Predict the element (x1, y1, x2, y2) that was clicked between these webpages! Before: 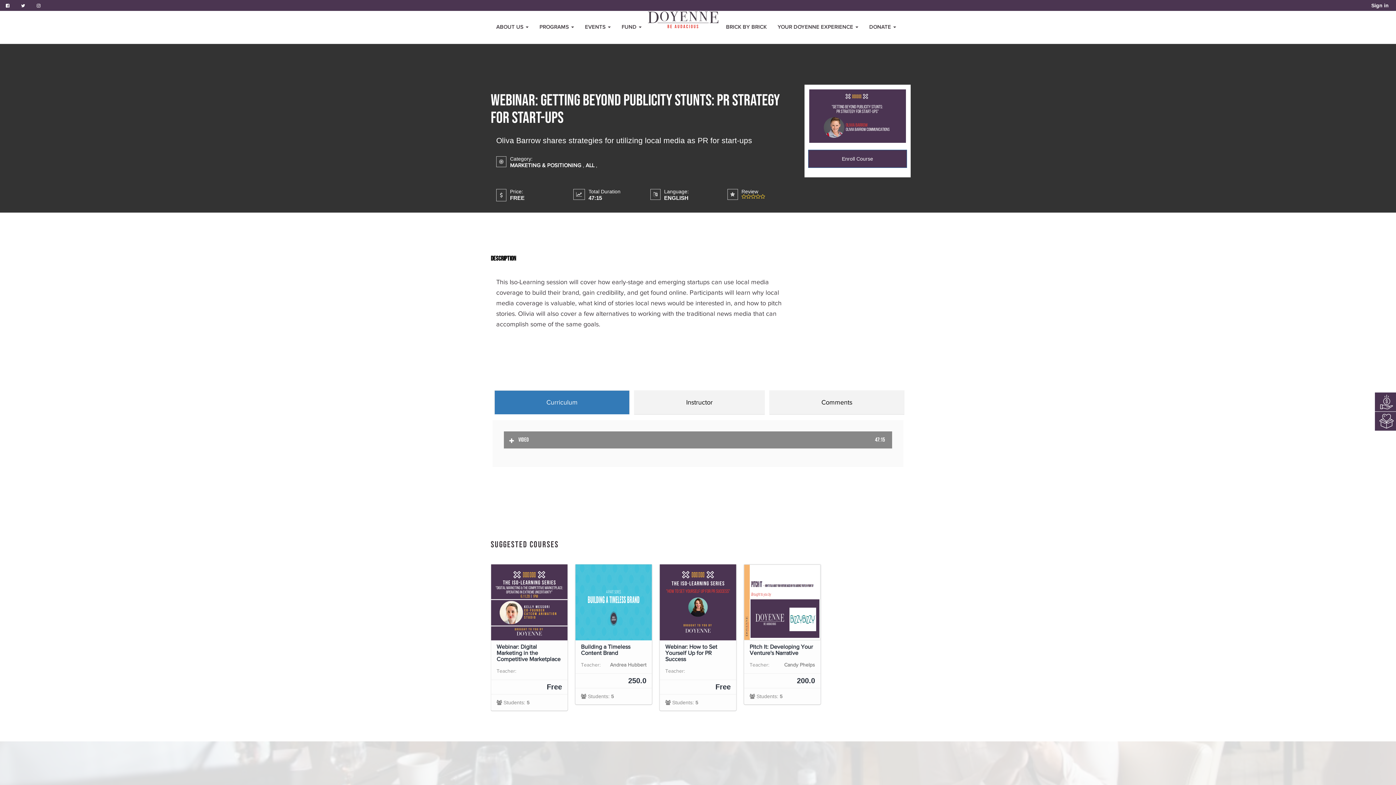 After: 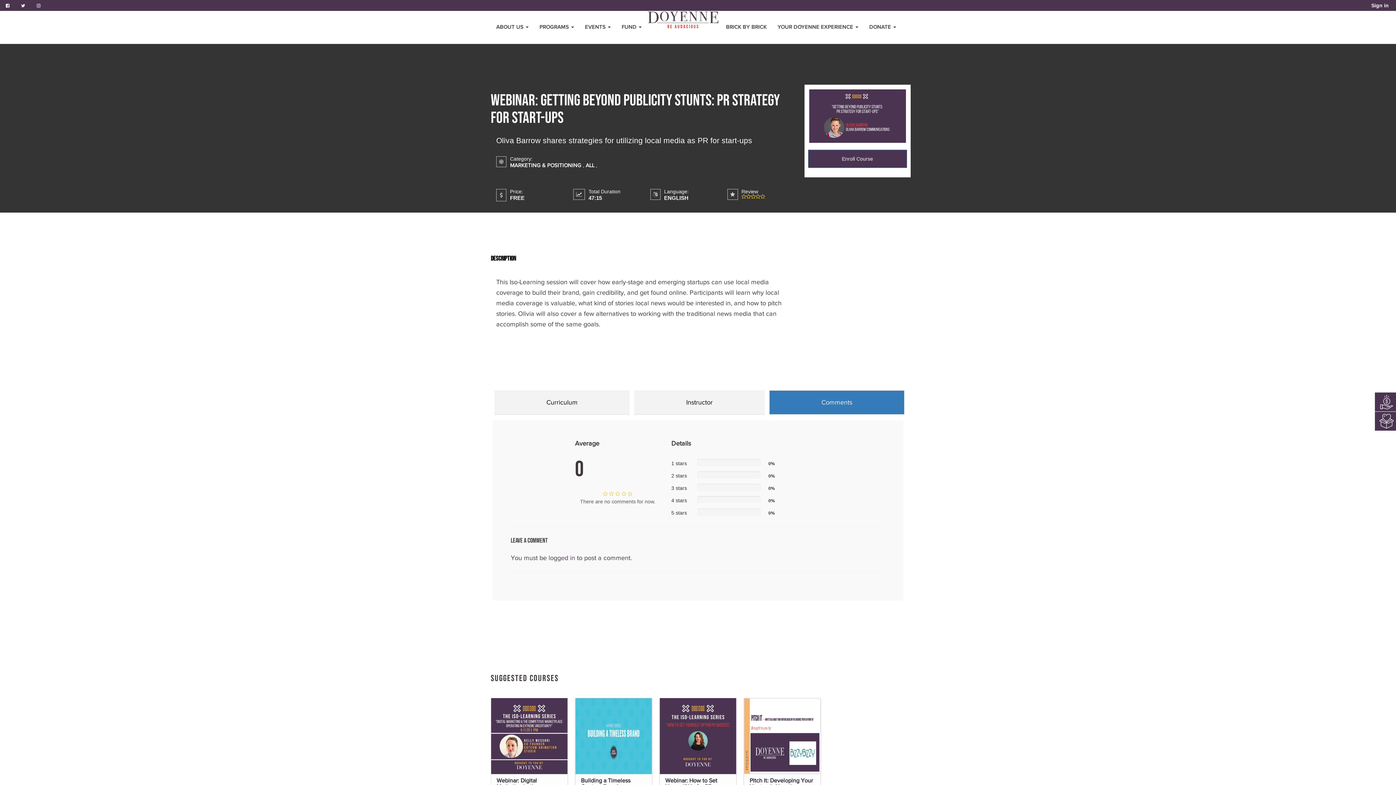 Action: label: Comments bbox: (769, 390, 904, 414)